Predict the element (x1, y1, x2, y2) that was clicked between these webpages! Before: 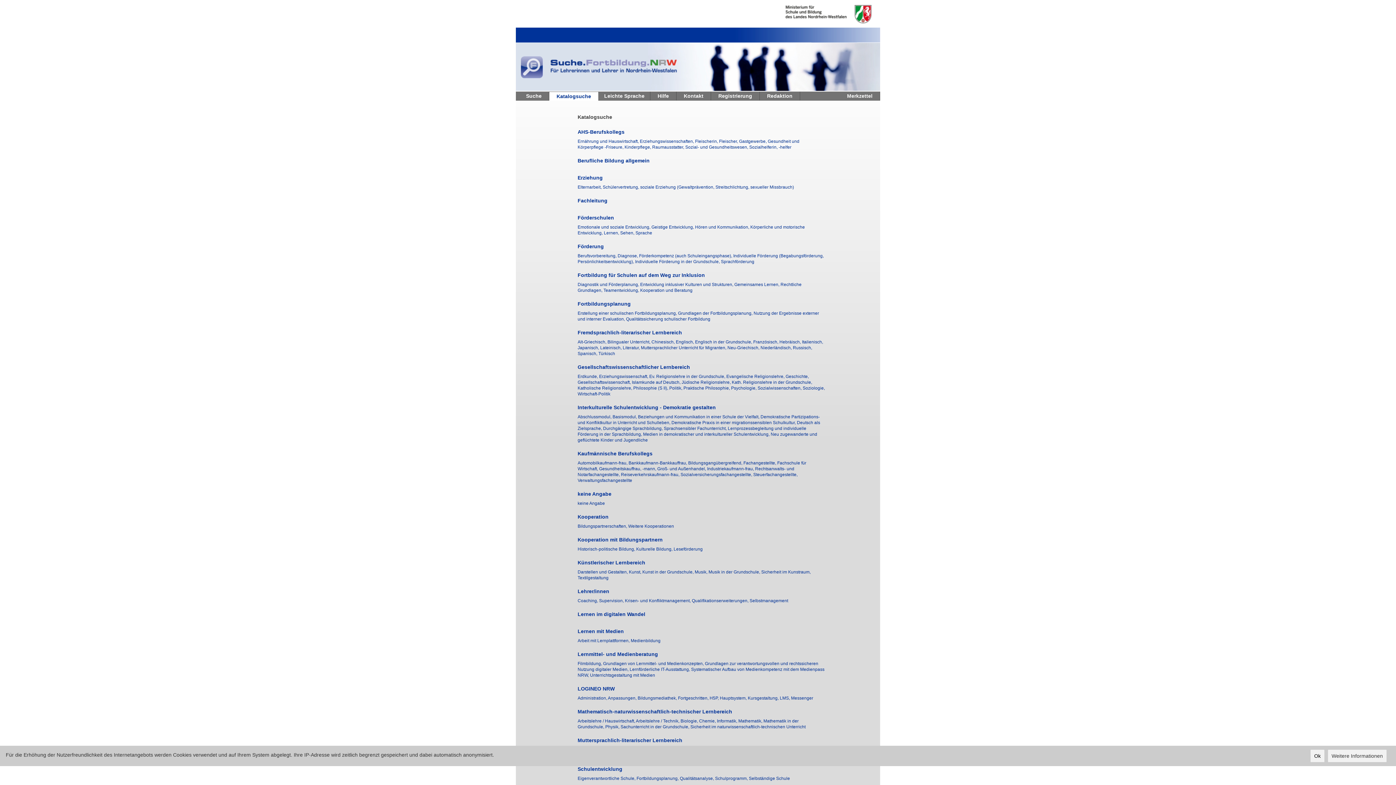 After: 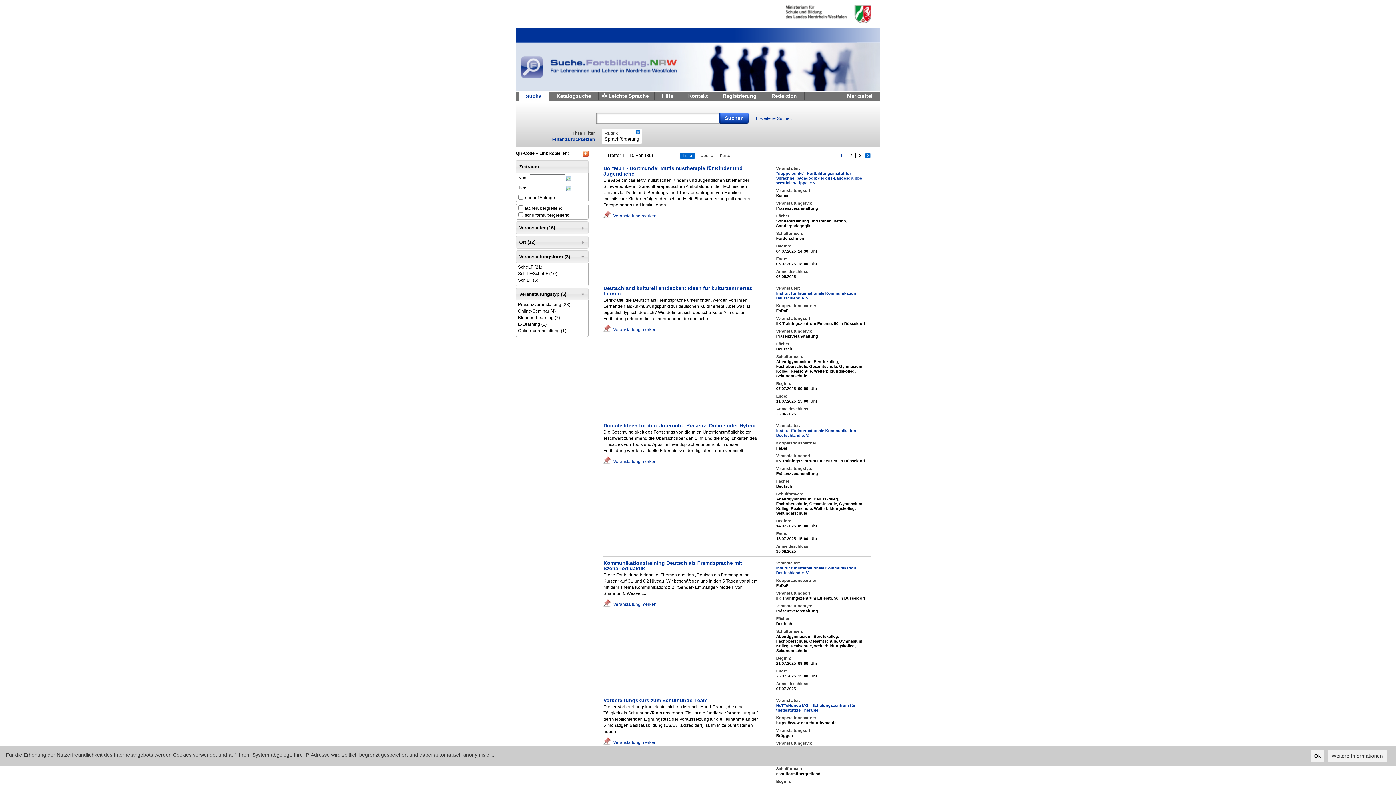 Action: label: Sprachförderung bbox: (721, 259, 754, 264)